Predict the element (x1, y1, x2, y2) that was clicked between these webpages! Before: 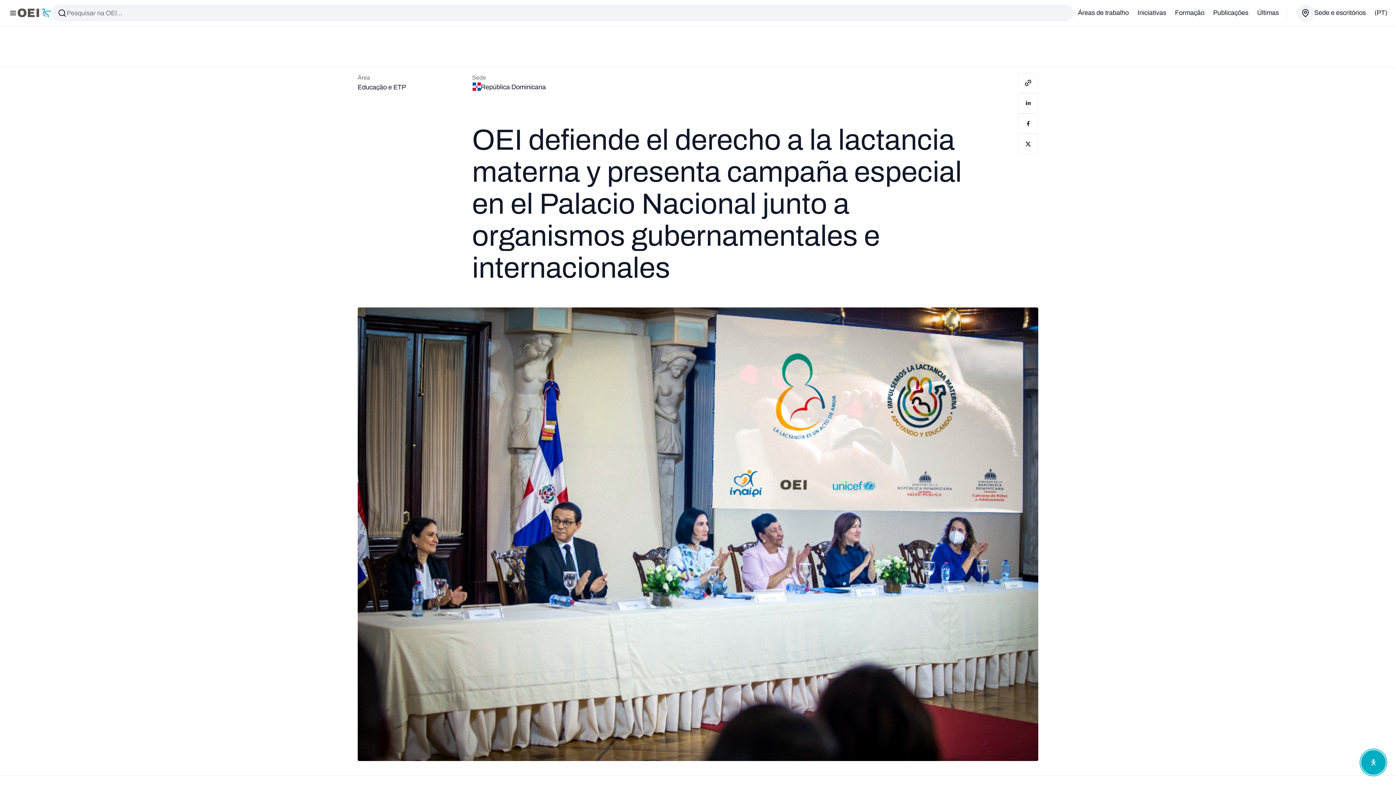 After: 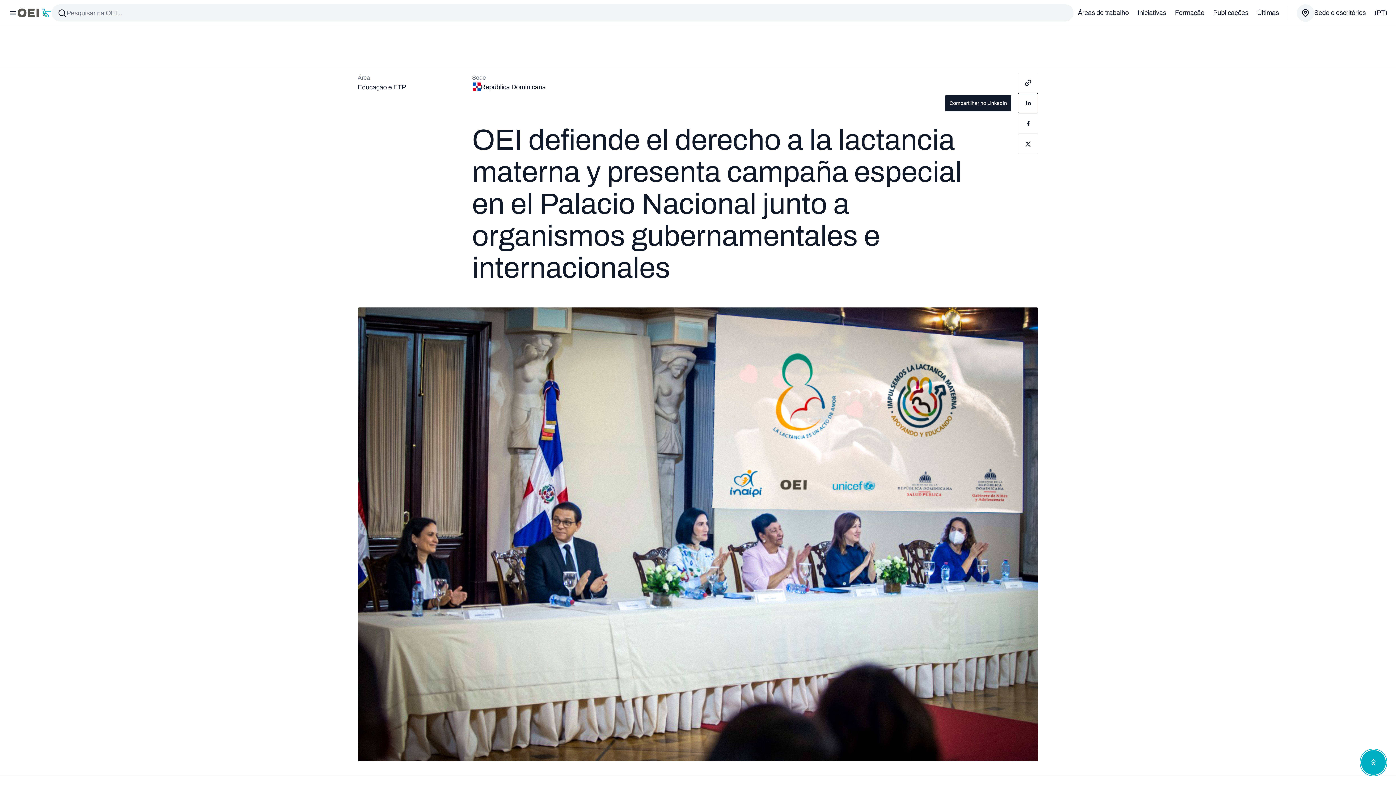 Action: label: Compartilhar no LinkedIn bbox: (1018, 93, 1038, 113)